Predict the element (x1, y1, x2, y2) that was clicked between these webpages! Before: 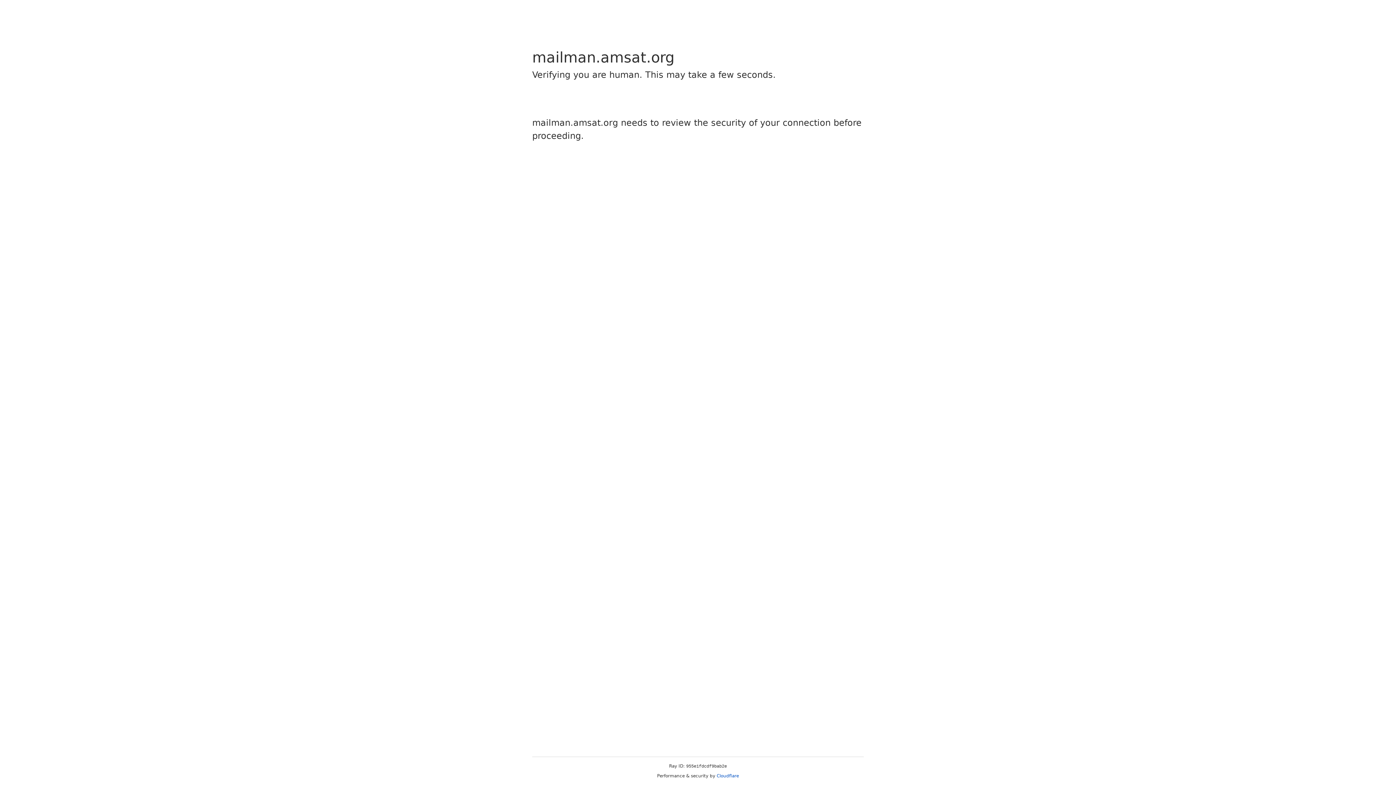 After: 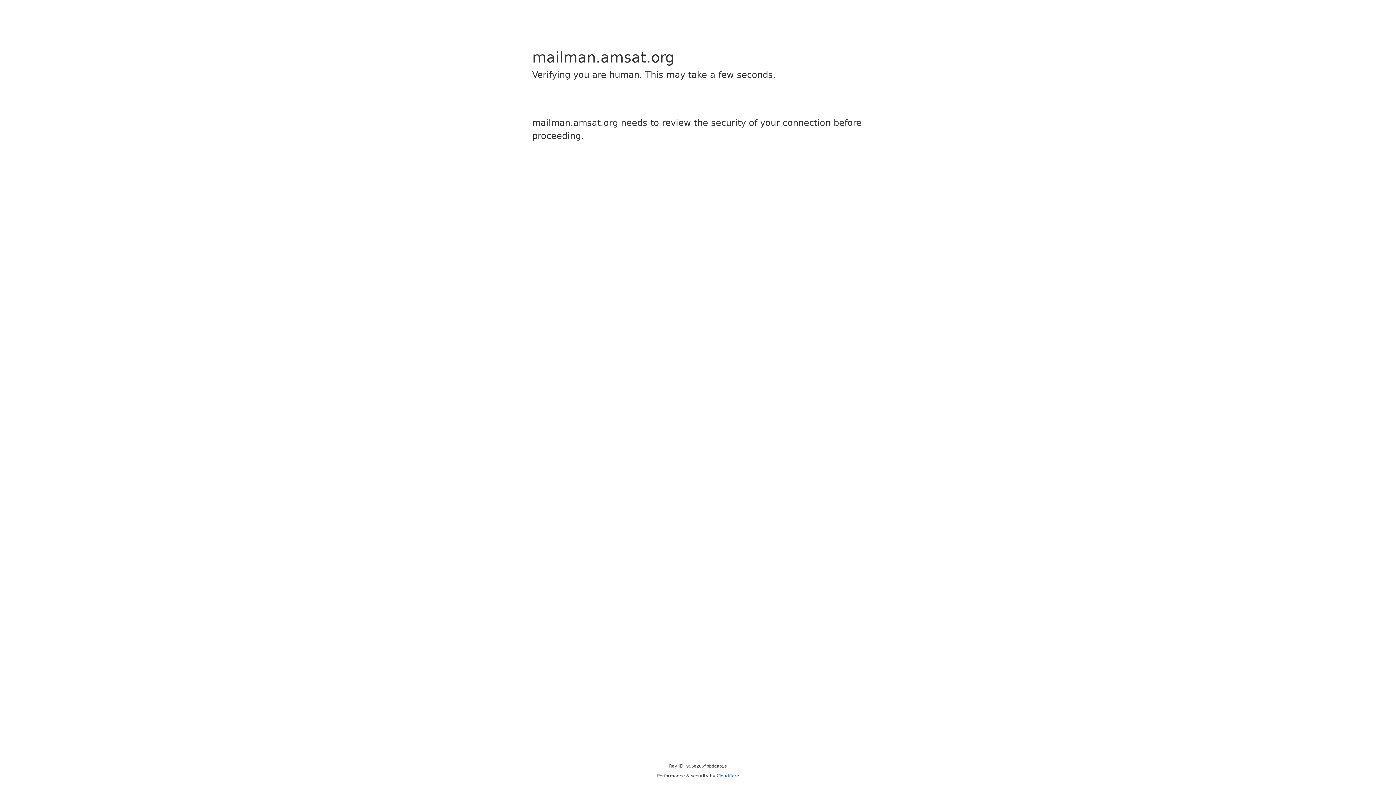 Action: label: Cloudflare bbox: (716, 773, 739, 778)